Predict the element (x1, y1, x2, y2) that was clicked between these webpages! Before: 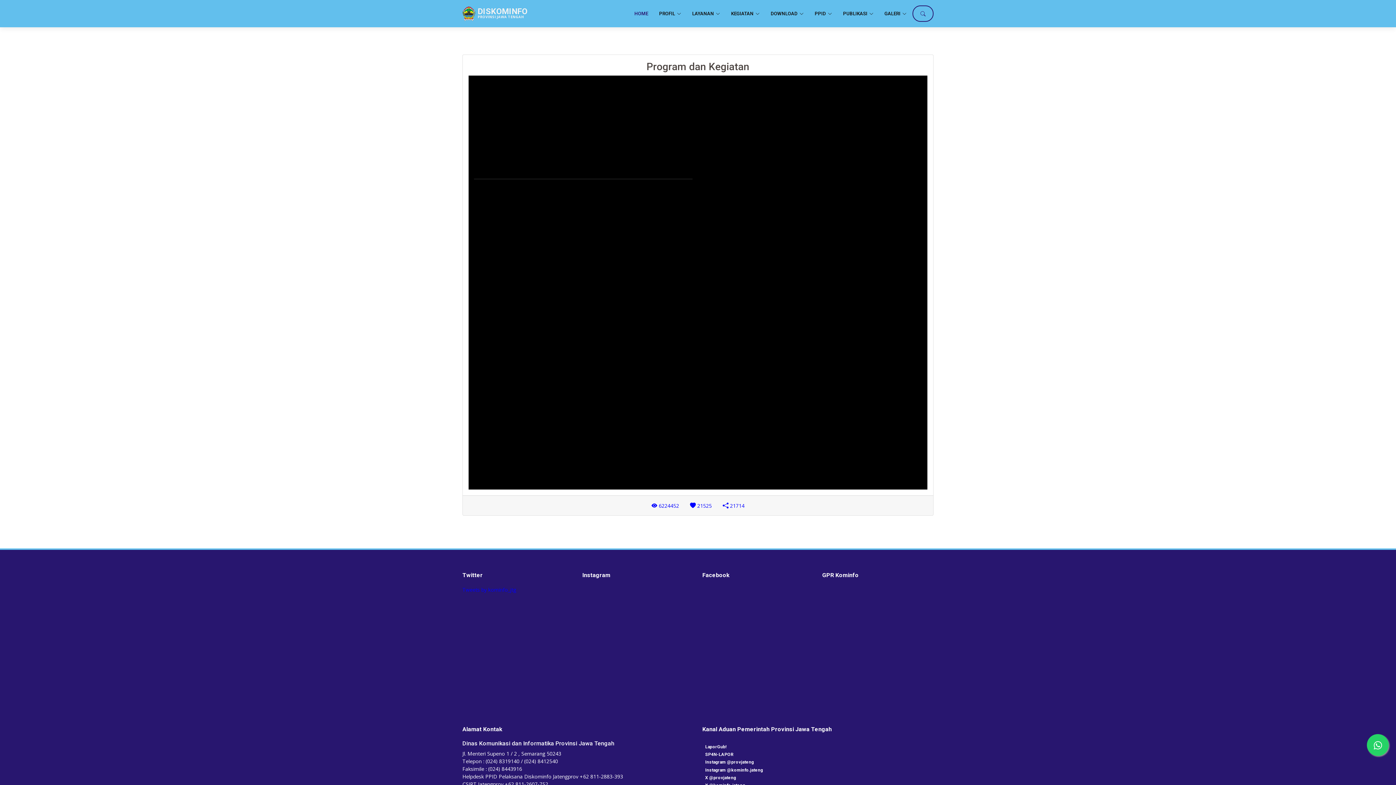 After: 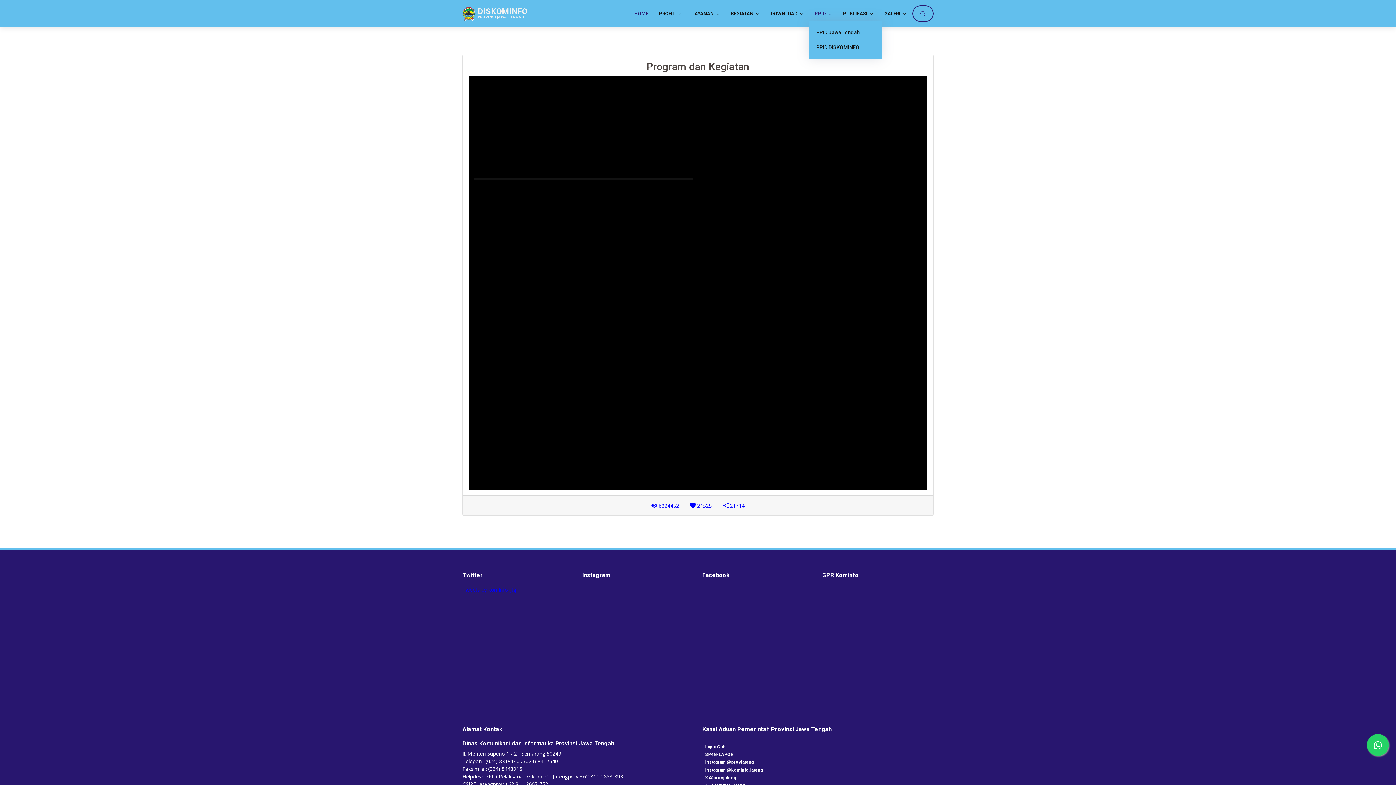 Action: label: PPID bbox: (804, 6, 832, 20)